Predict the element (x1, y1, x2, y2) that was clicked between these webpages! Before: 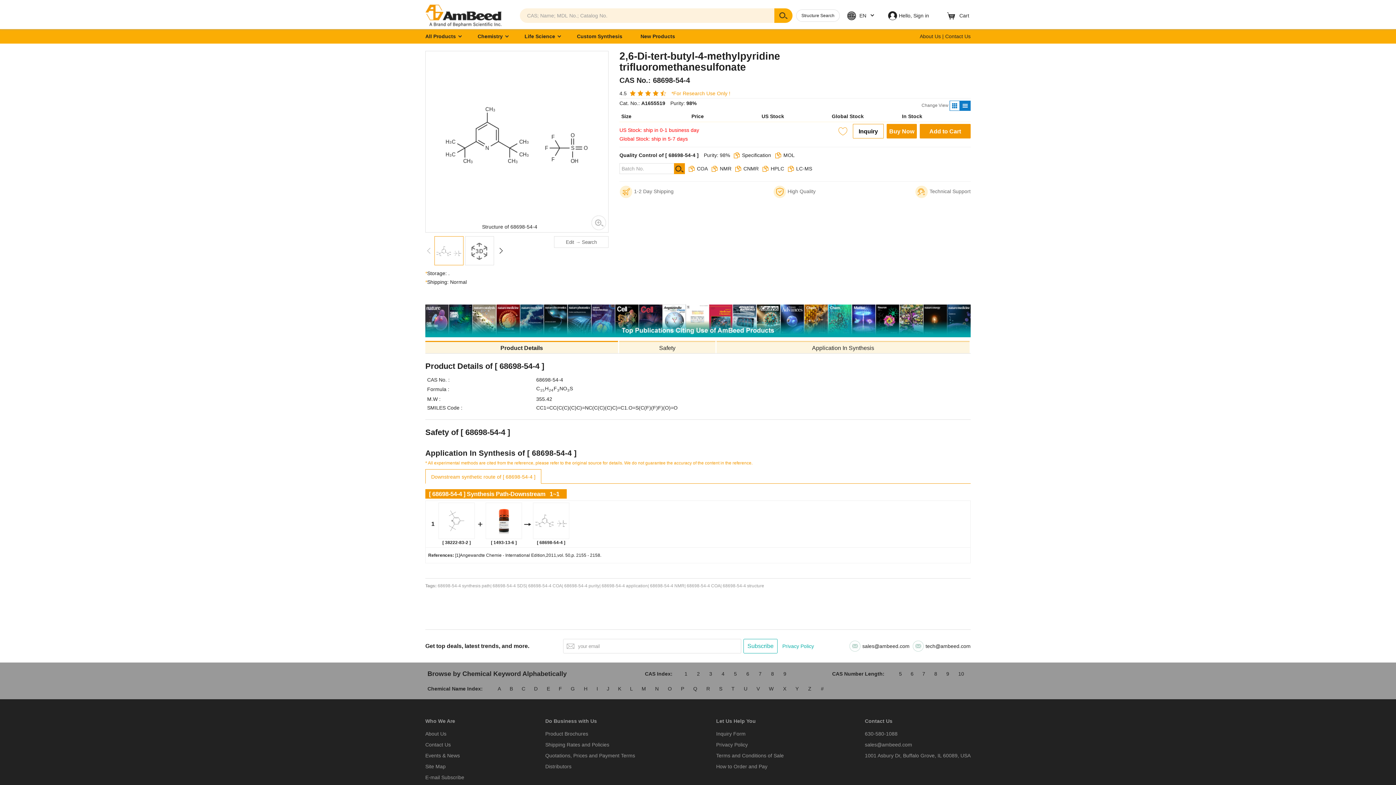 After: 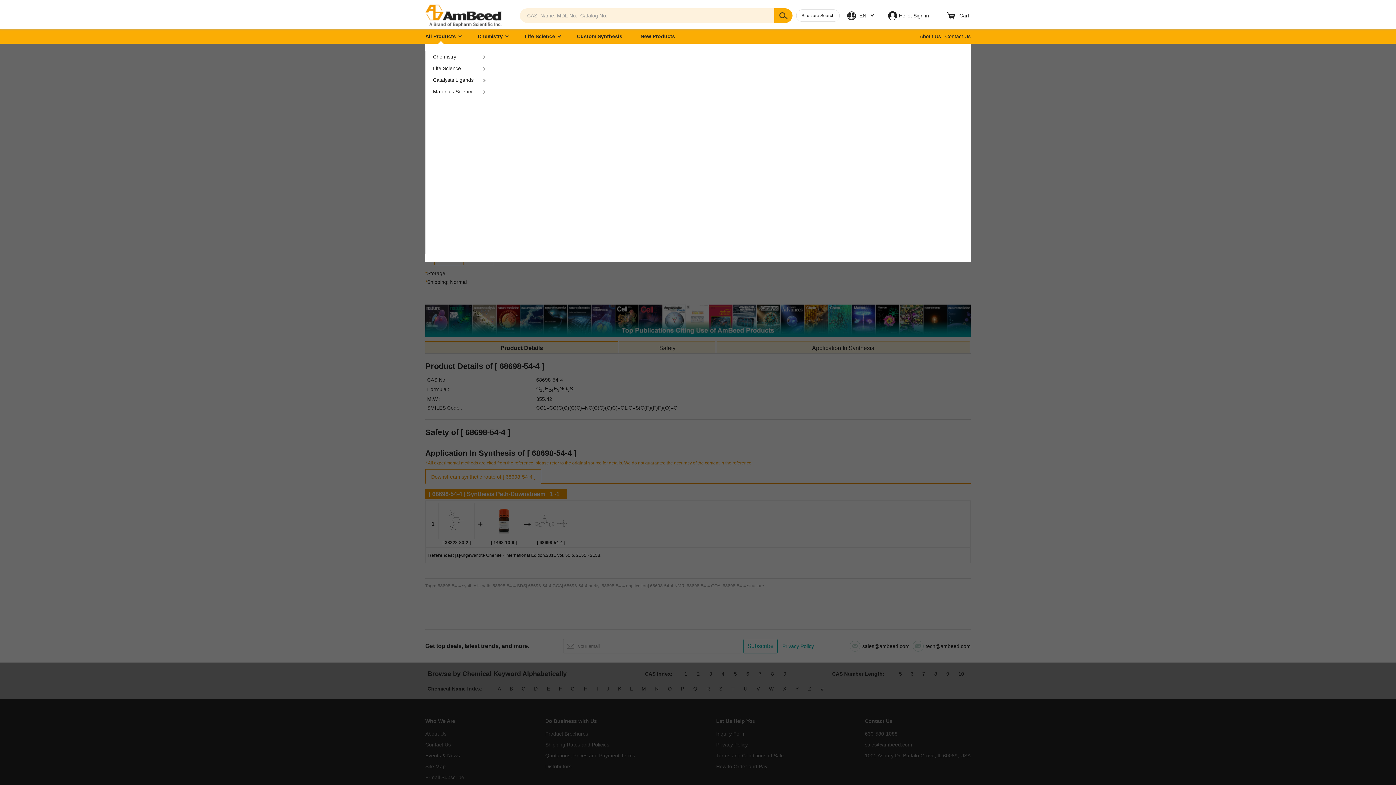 Action: bbox: (425, 29, 459, 43) label: All Products